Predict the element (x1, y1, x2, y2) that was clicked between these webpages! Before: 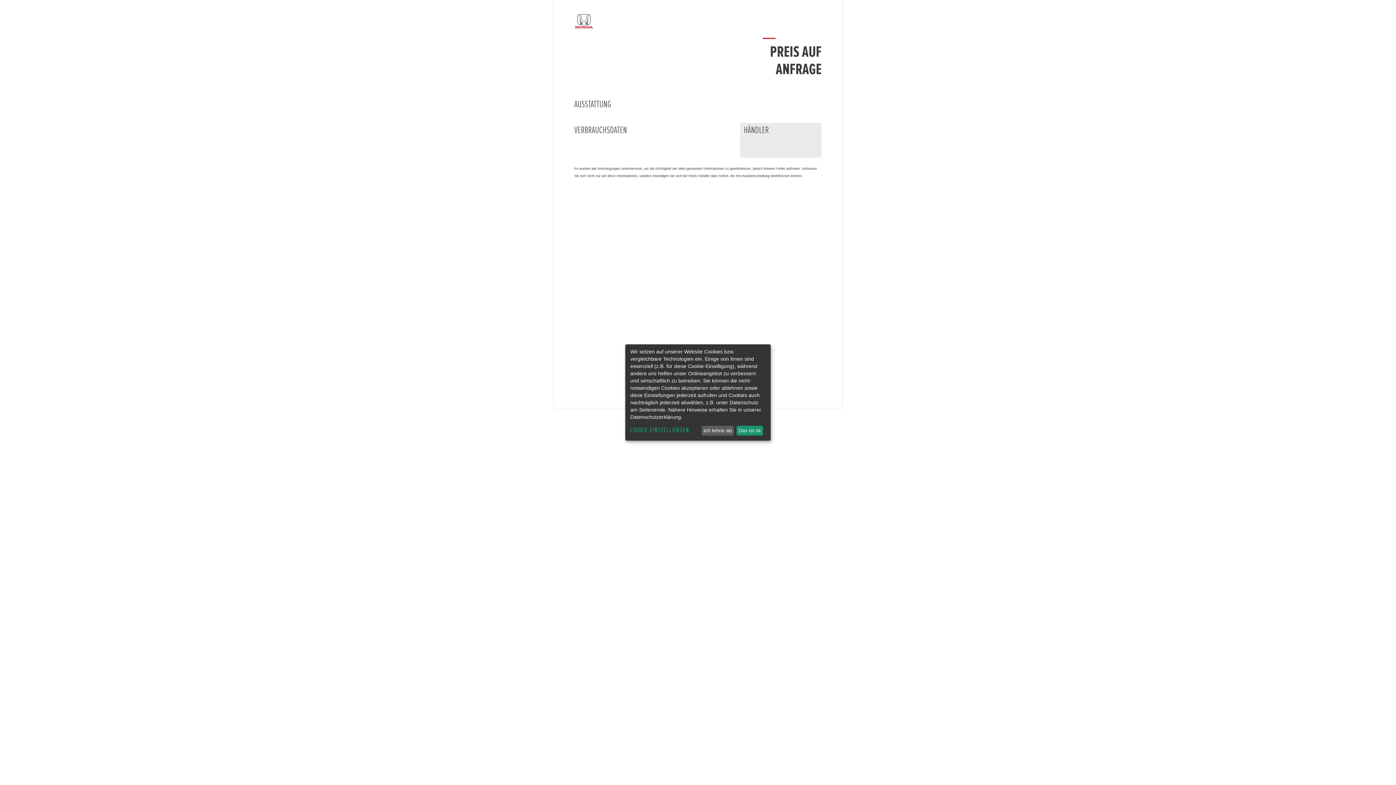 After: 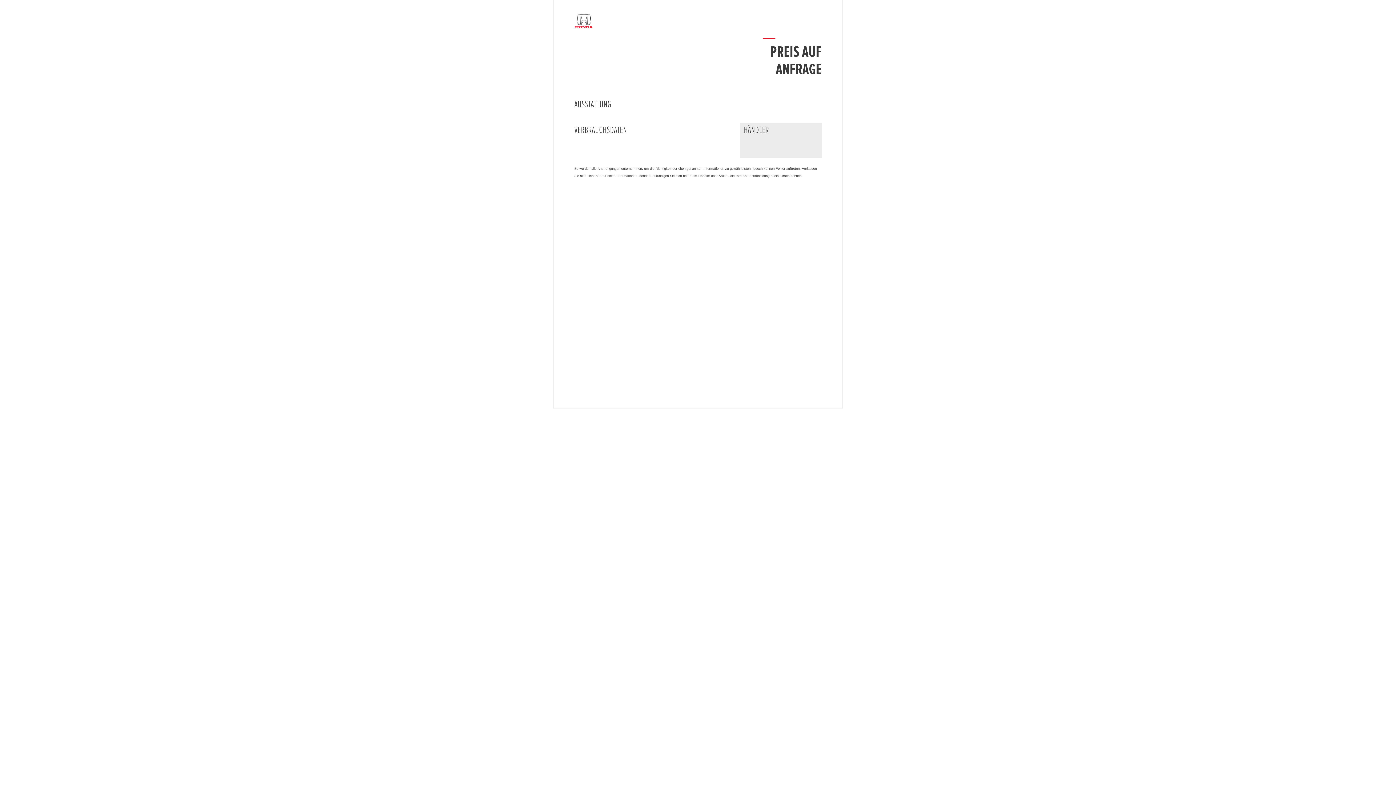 Action: label: Das ist ok bbox: (736, 425, 763, 435)